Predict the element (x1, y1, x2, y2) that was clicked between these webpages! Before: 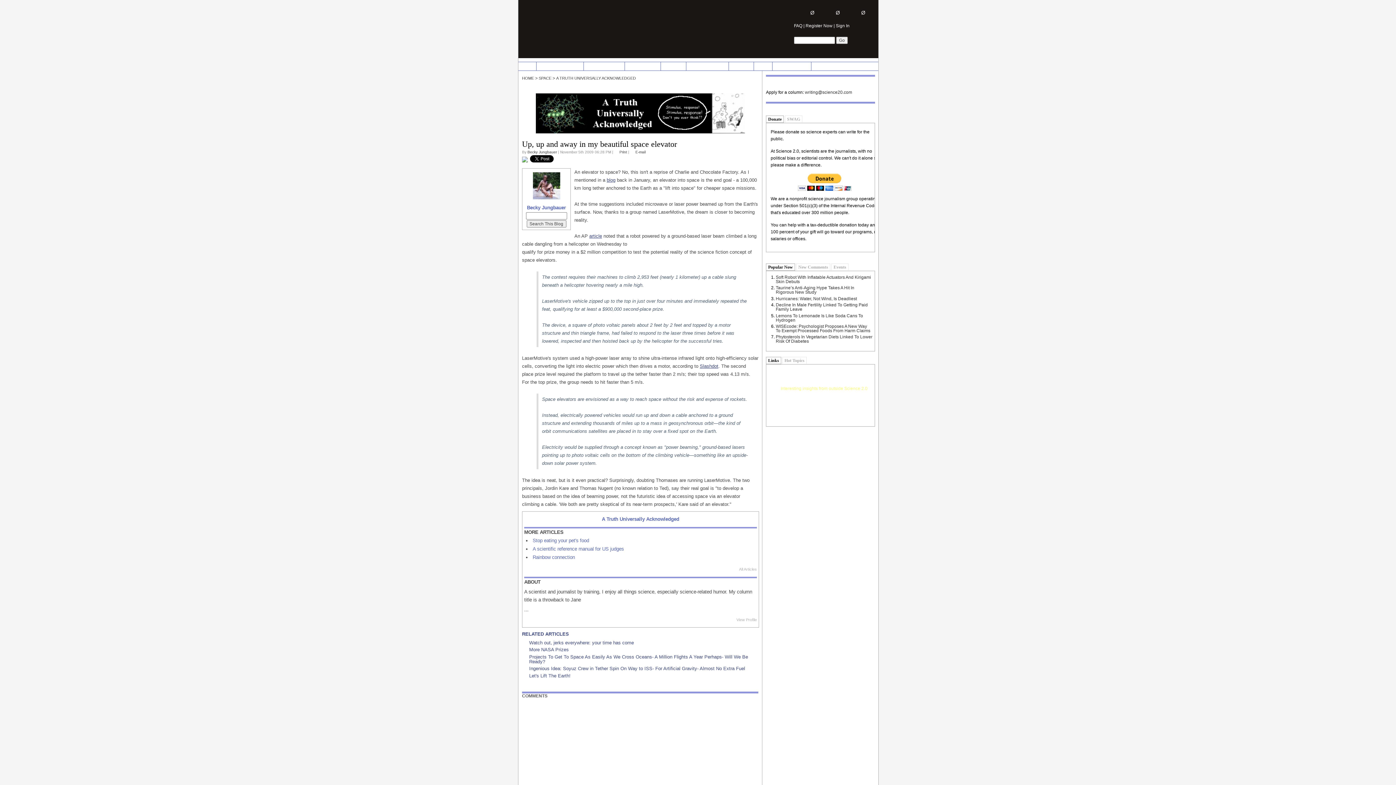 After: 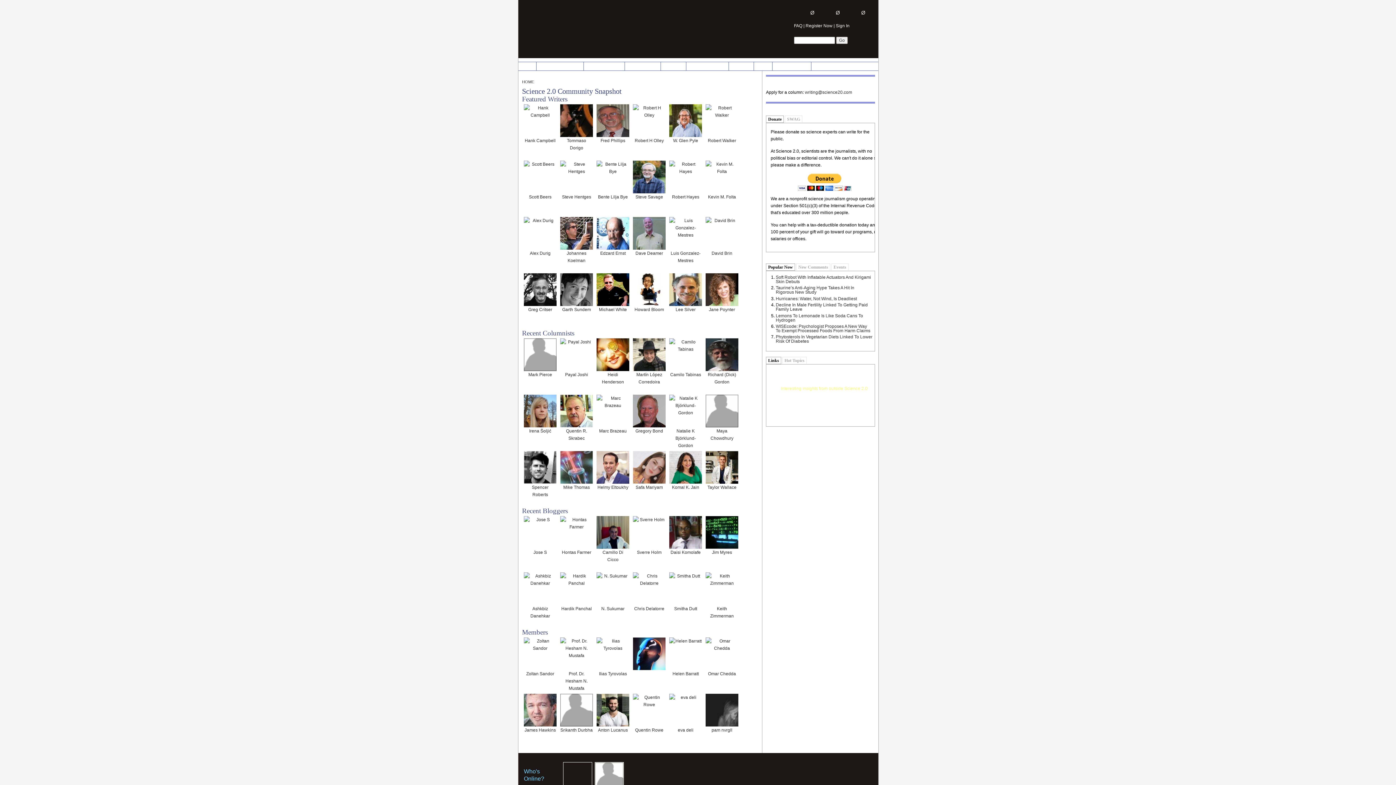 Action: bbox: (772, 62, 811, 70) label: CONTRIBUTORS